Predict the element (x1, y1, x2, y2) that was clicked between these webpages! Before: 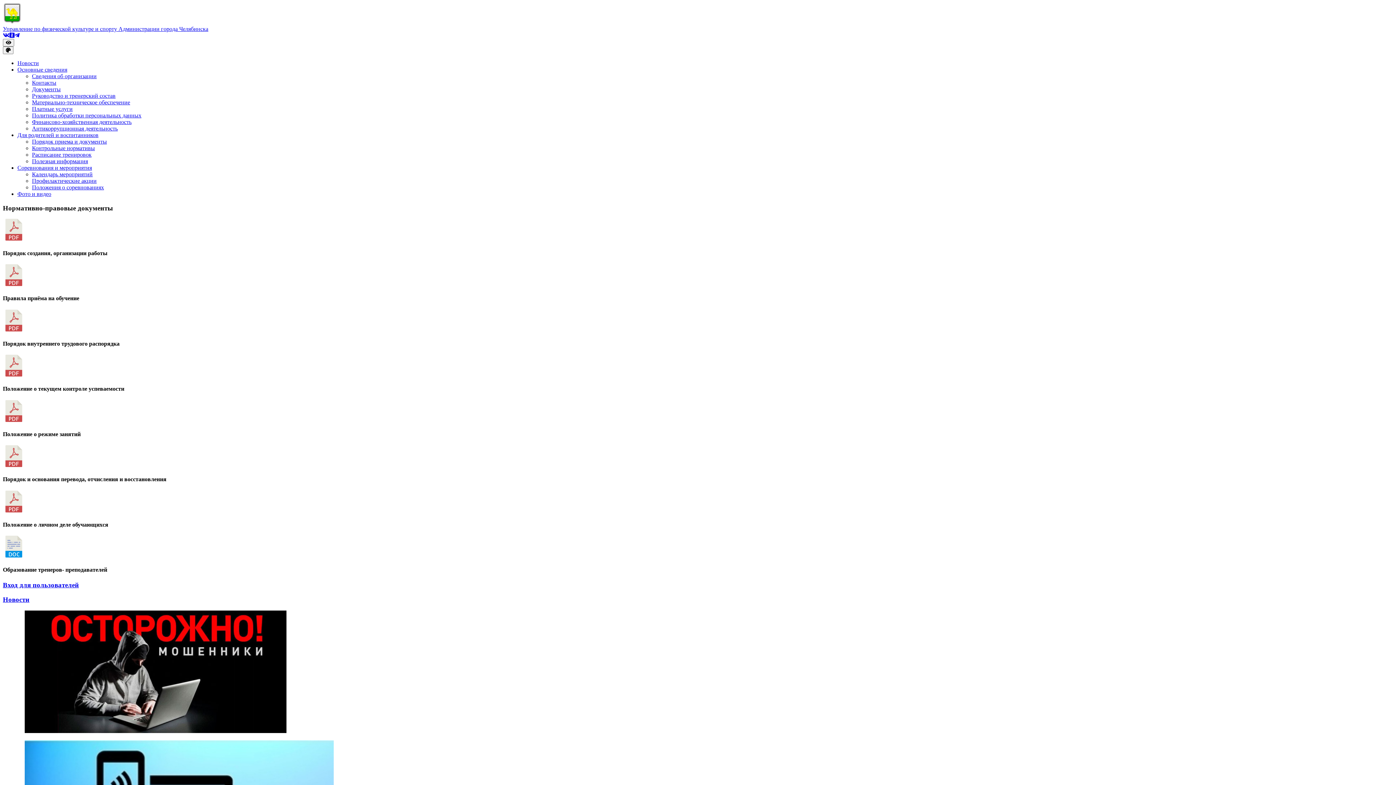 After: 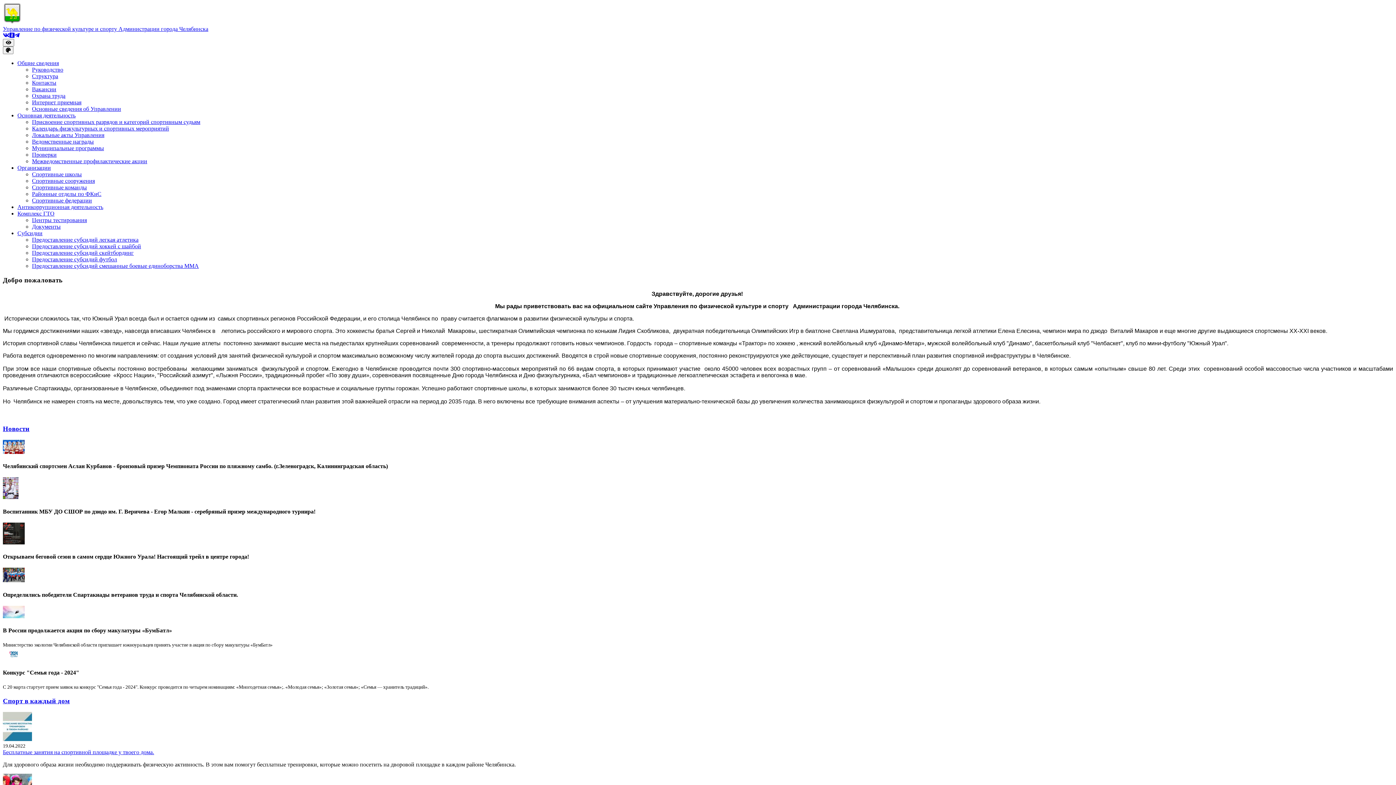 Action: bbox: (2, 25, 208, 32) label: Управление по физической культуре и спорту Администрации города Челябинска